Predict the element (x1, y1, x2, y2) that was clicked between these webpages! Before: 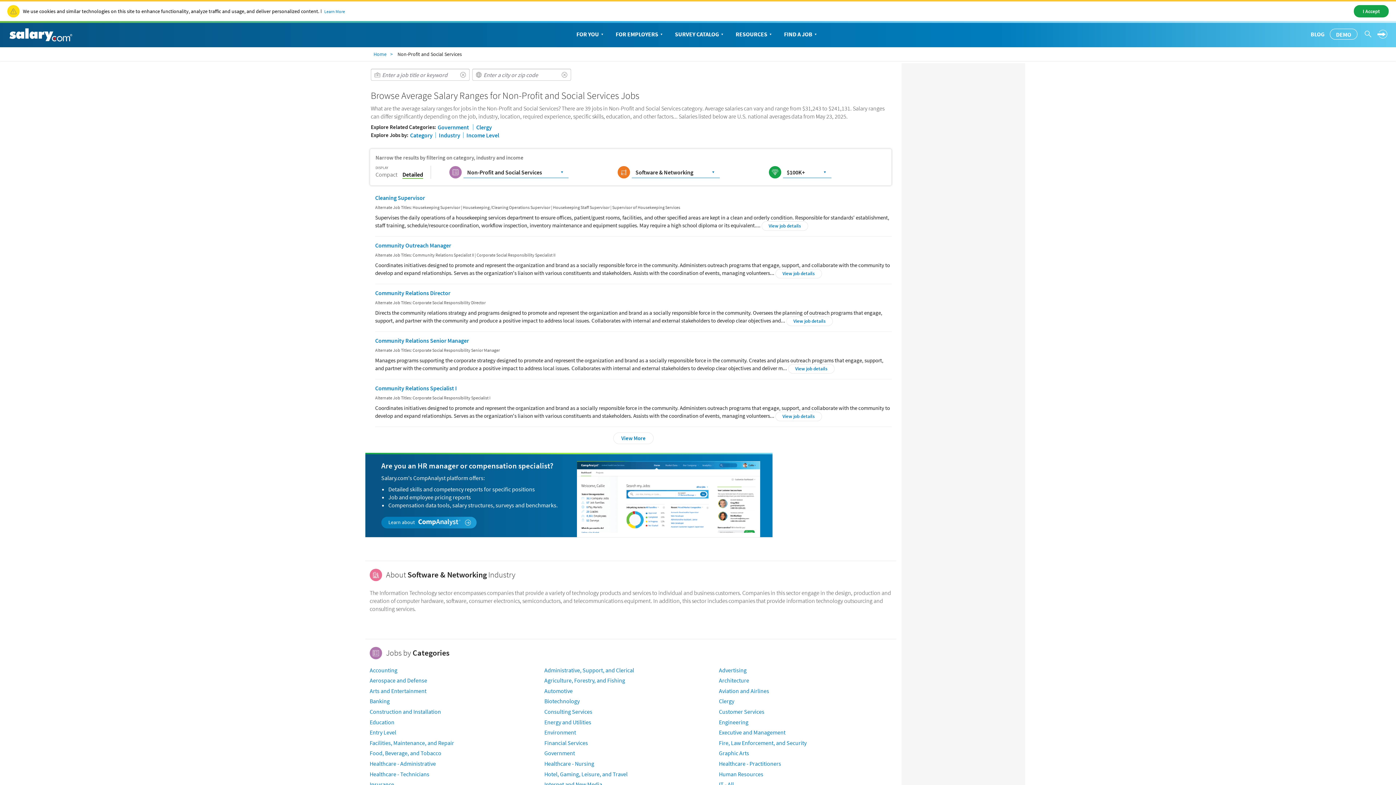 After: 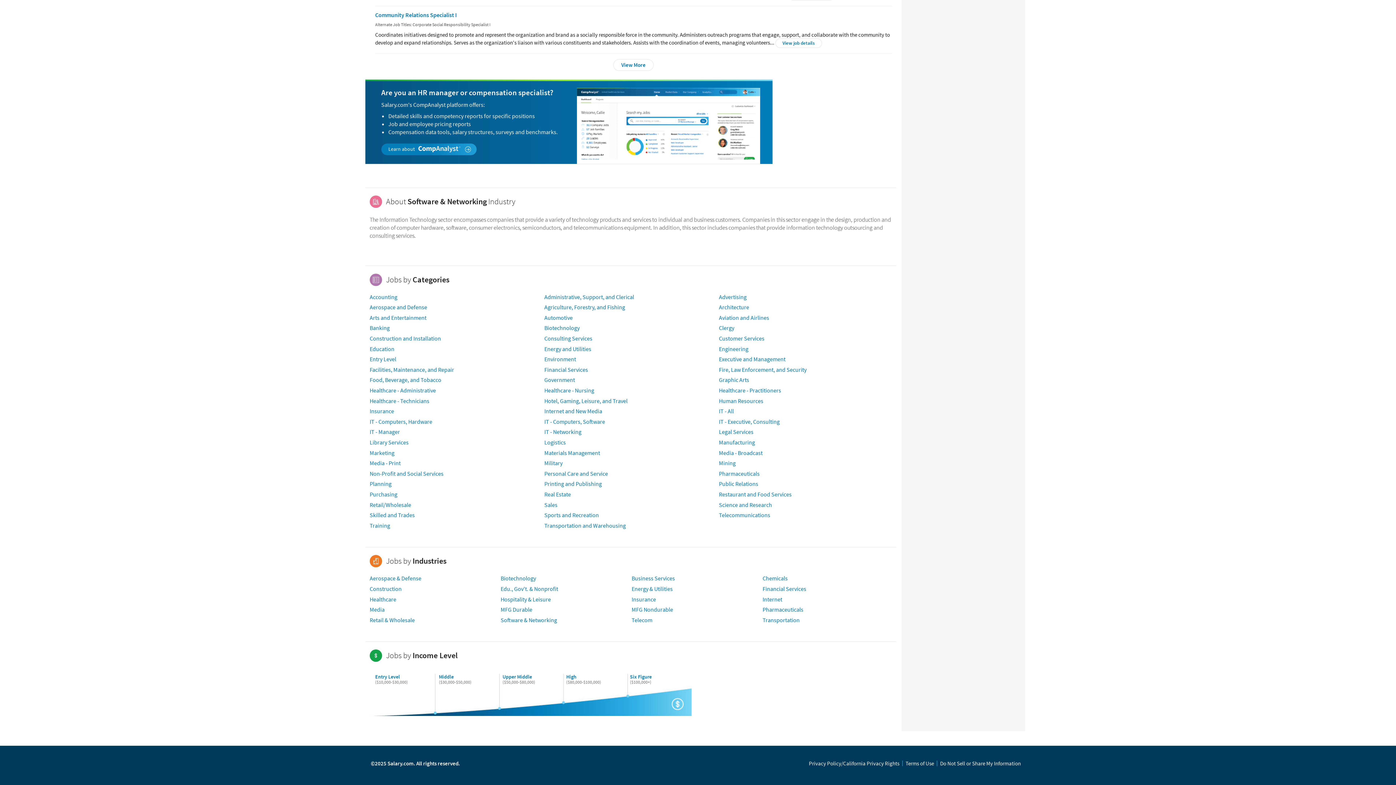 Action: bbox: (438, 131, 460, 138) label: Industry